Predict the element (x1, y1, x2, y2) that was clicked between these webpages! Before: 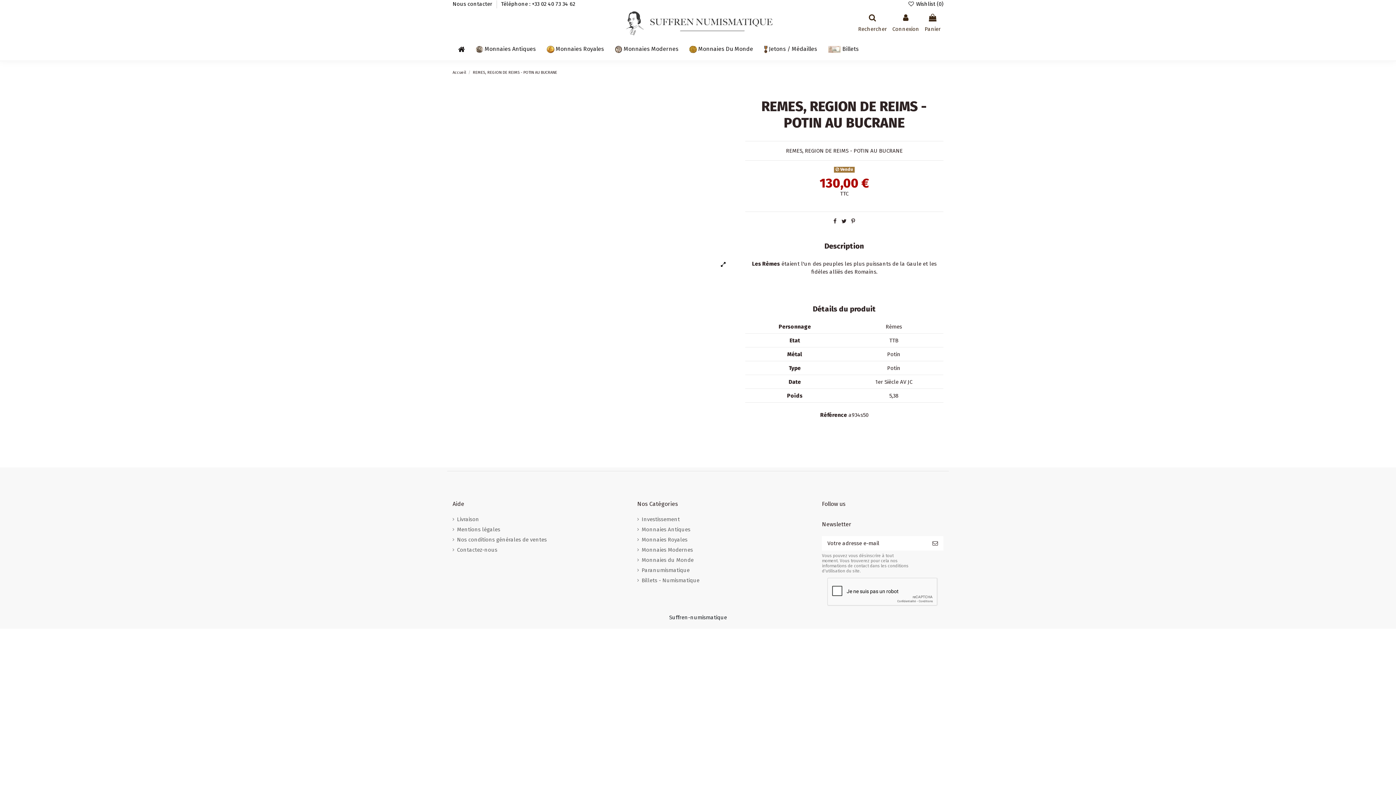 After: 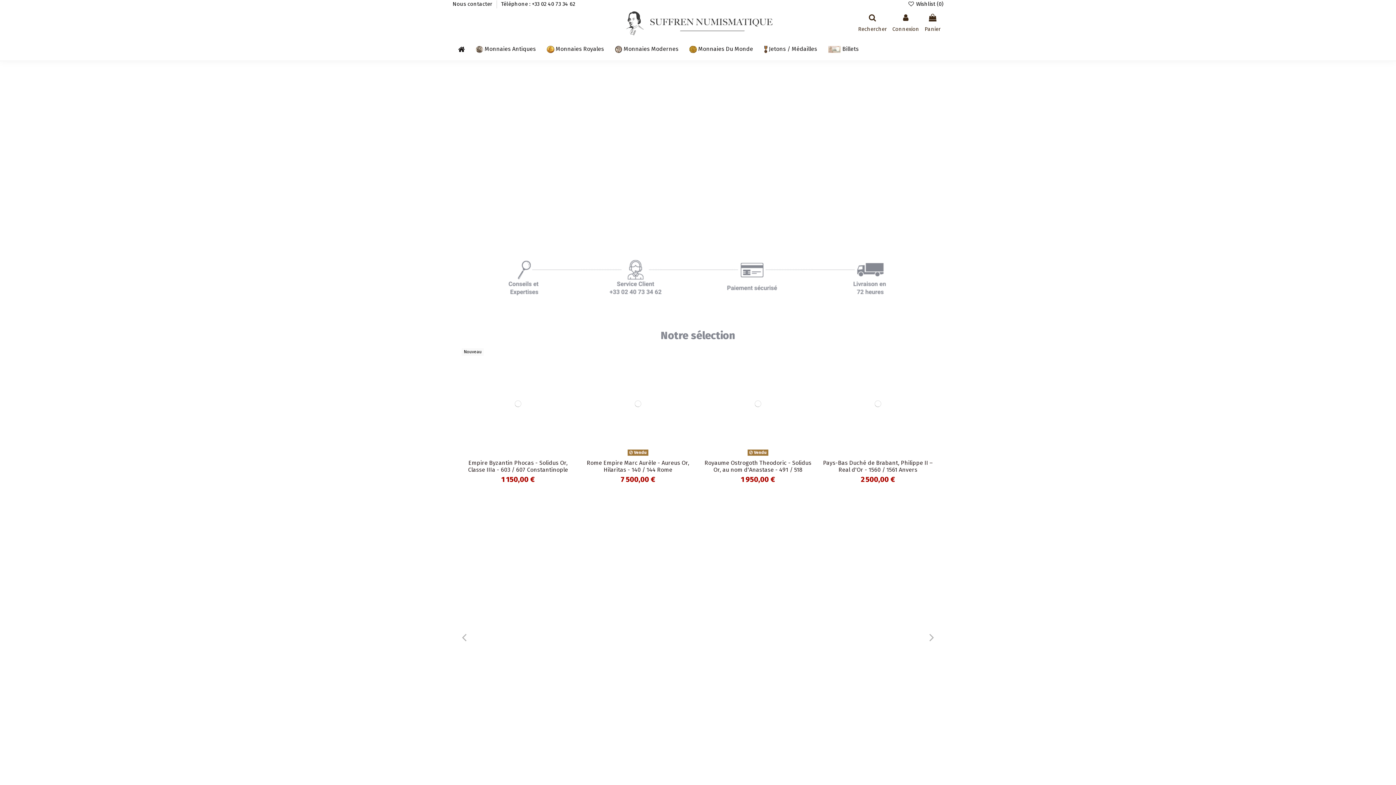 Action: bbox: (452, 38, 470, 60)